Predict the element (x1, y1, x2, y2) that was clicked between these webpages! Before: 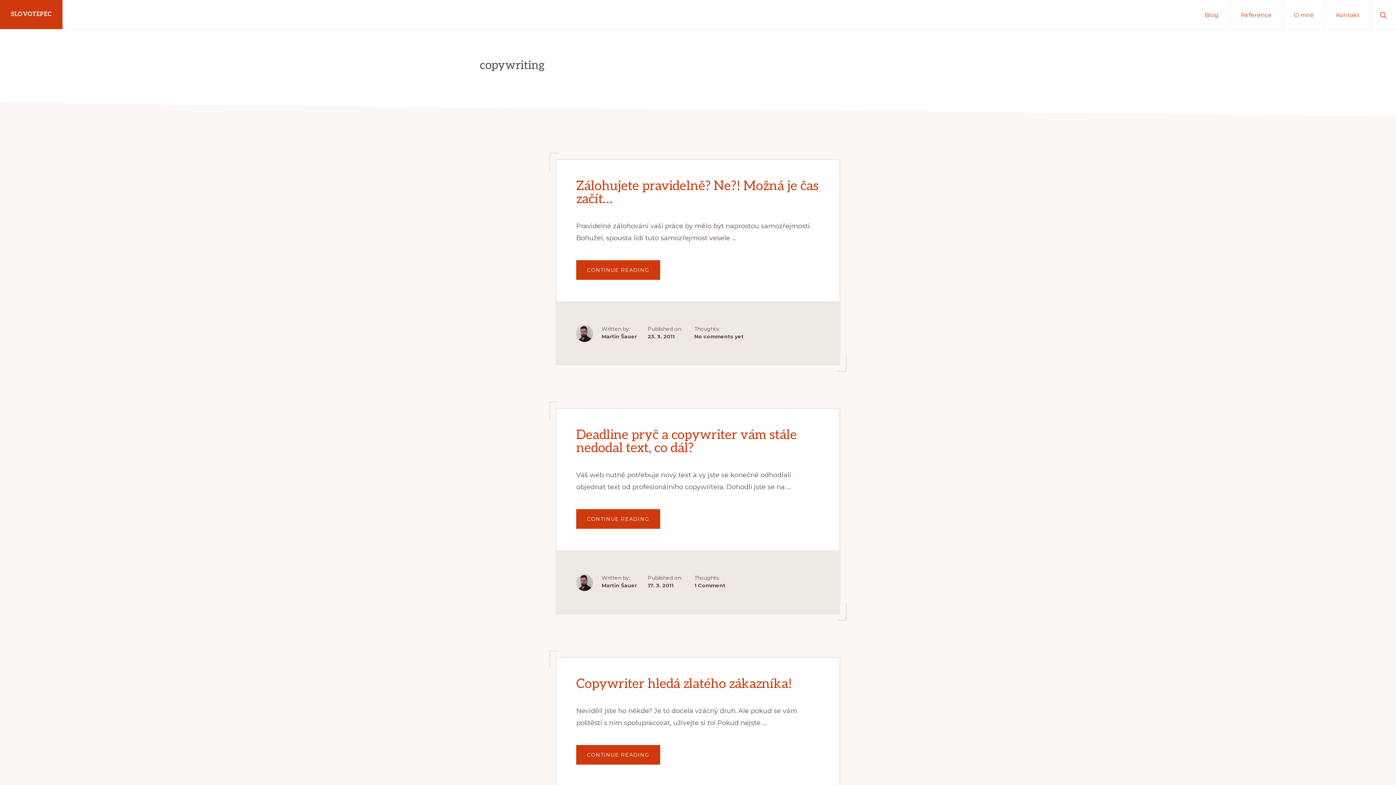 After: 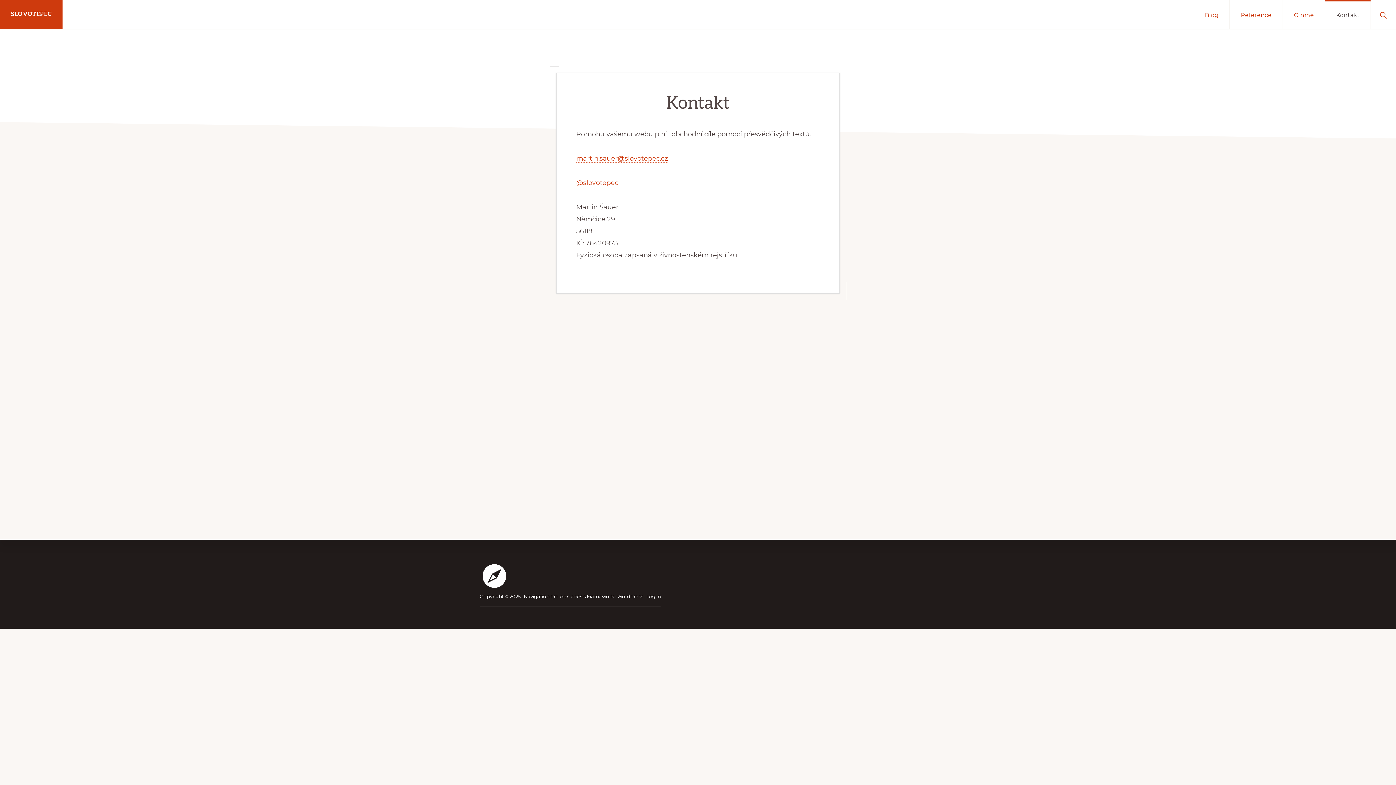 Action: bbox: (1325, 0, 1370, 29) label: Kontakt